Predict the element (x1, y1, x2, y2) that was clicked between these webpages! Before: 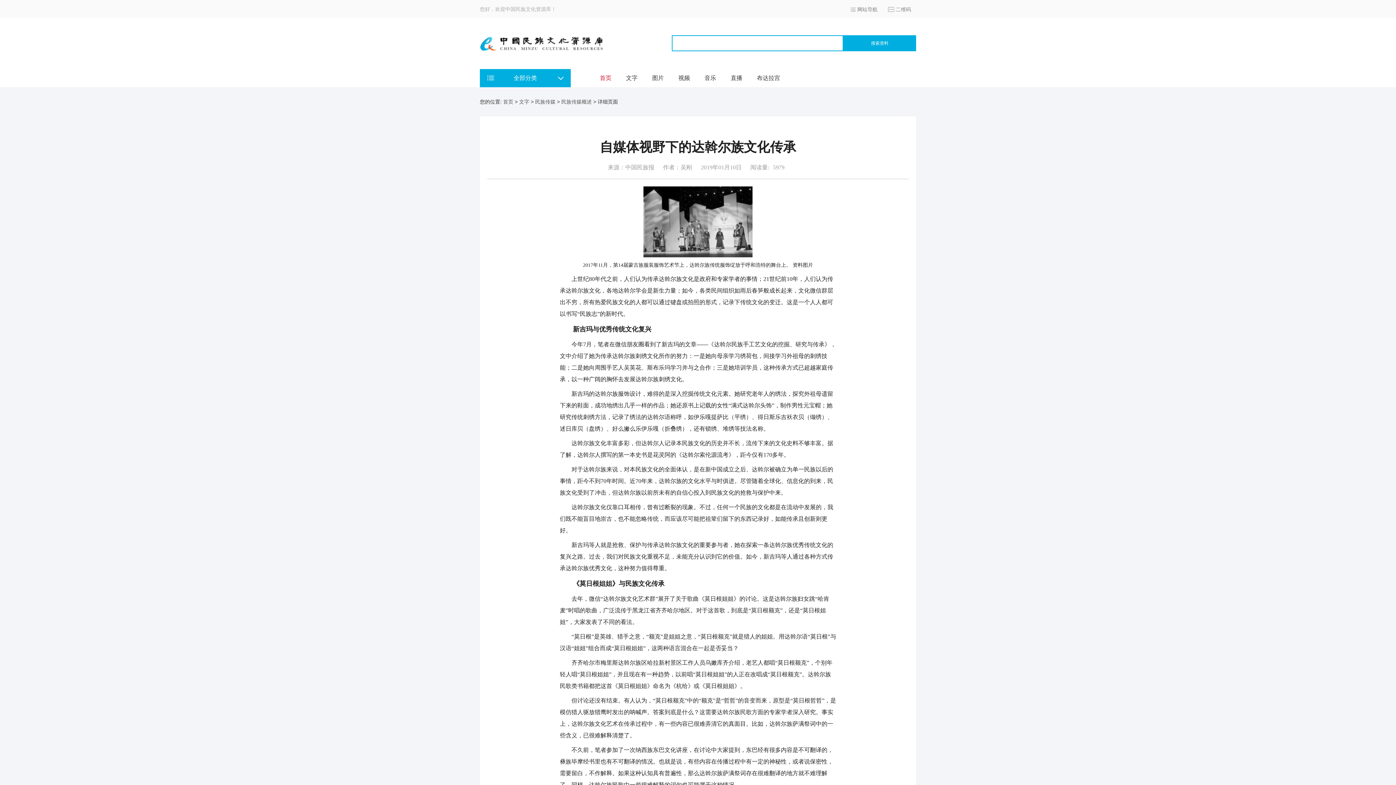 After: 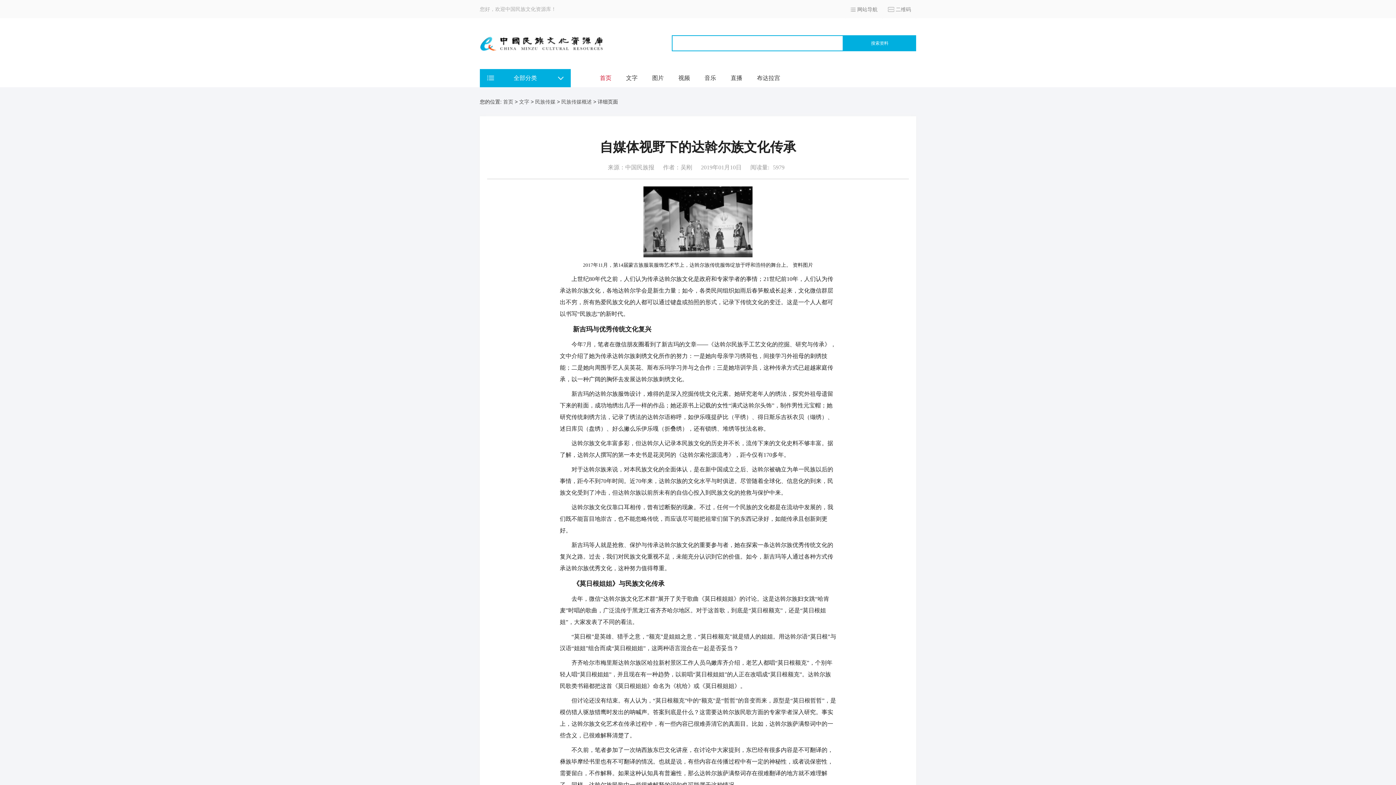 Action: label: 图片 bbox: (652, 74, 664, 81)